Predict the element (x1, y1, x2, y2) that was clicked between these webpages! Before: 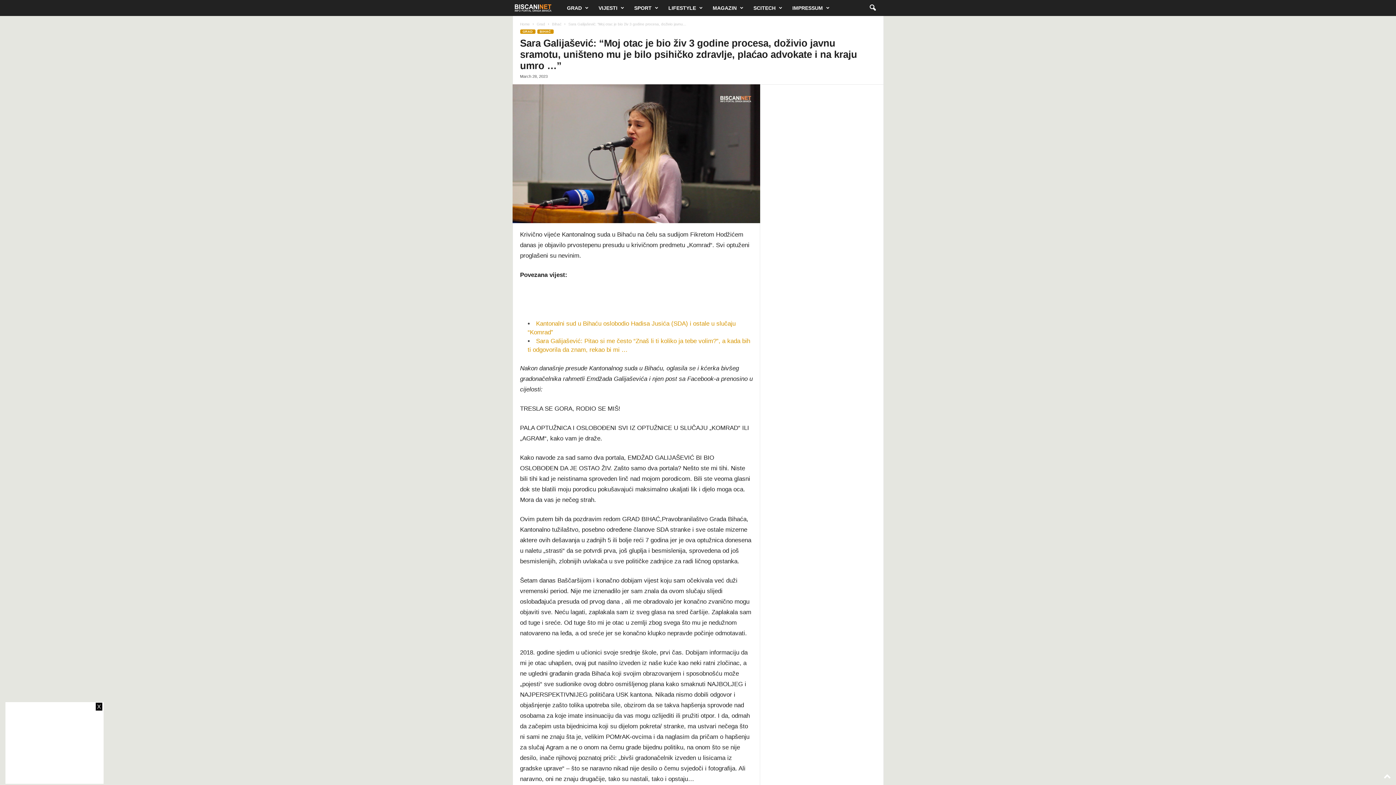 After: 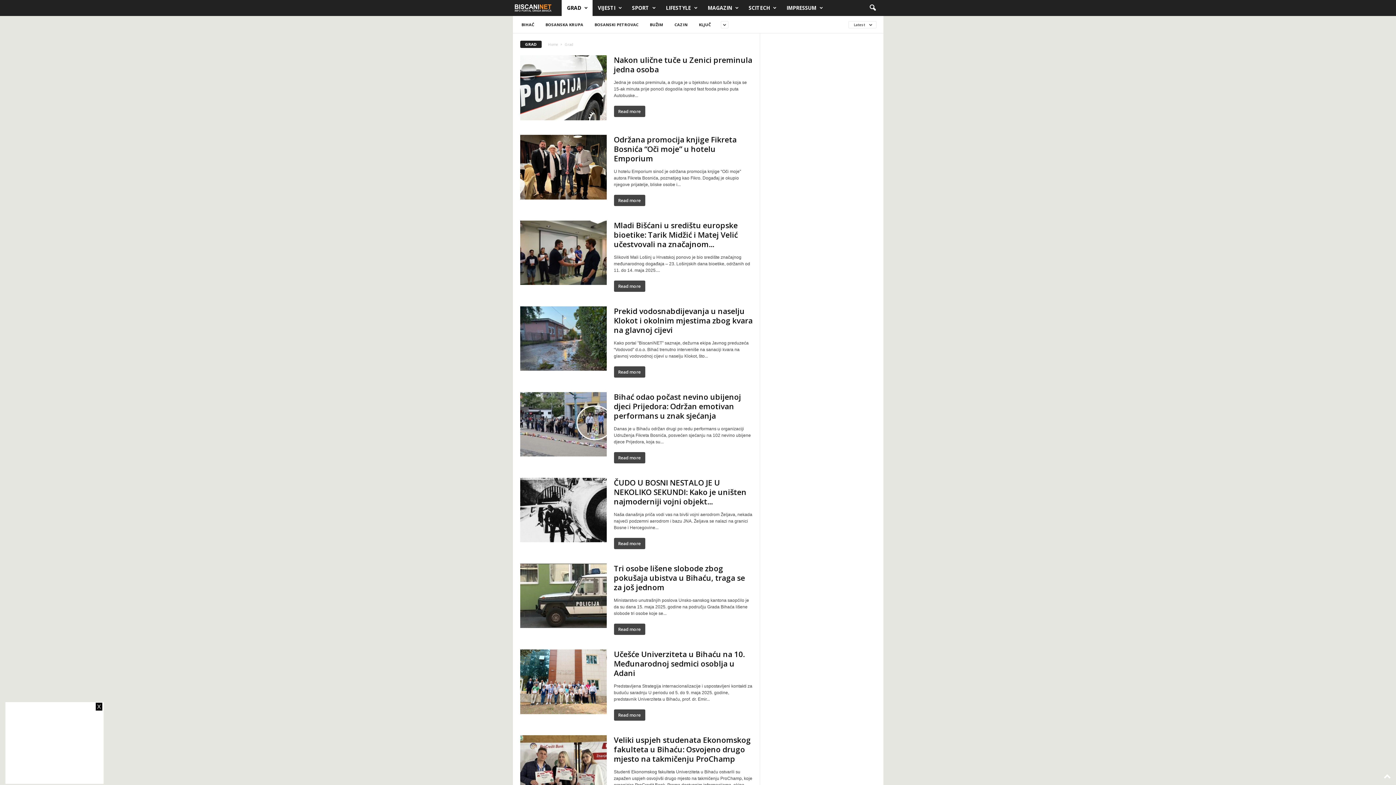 Action: bbox: (561, 0, 593, 16) label: GRAD